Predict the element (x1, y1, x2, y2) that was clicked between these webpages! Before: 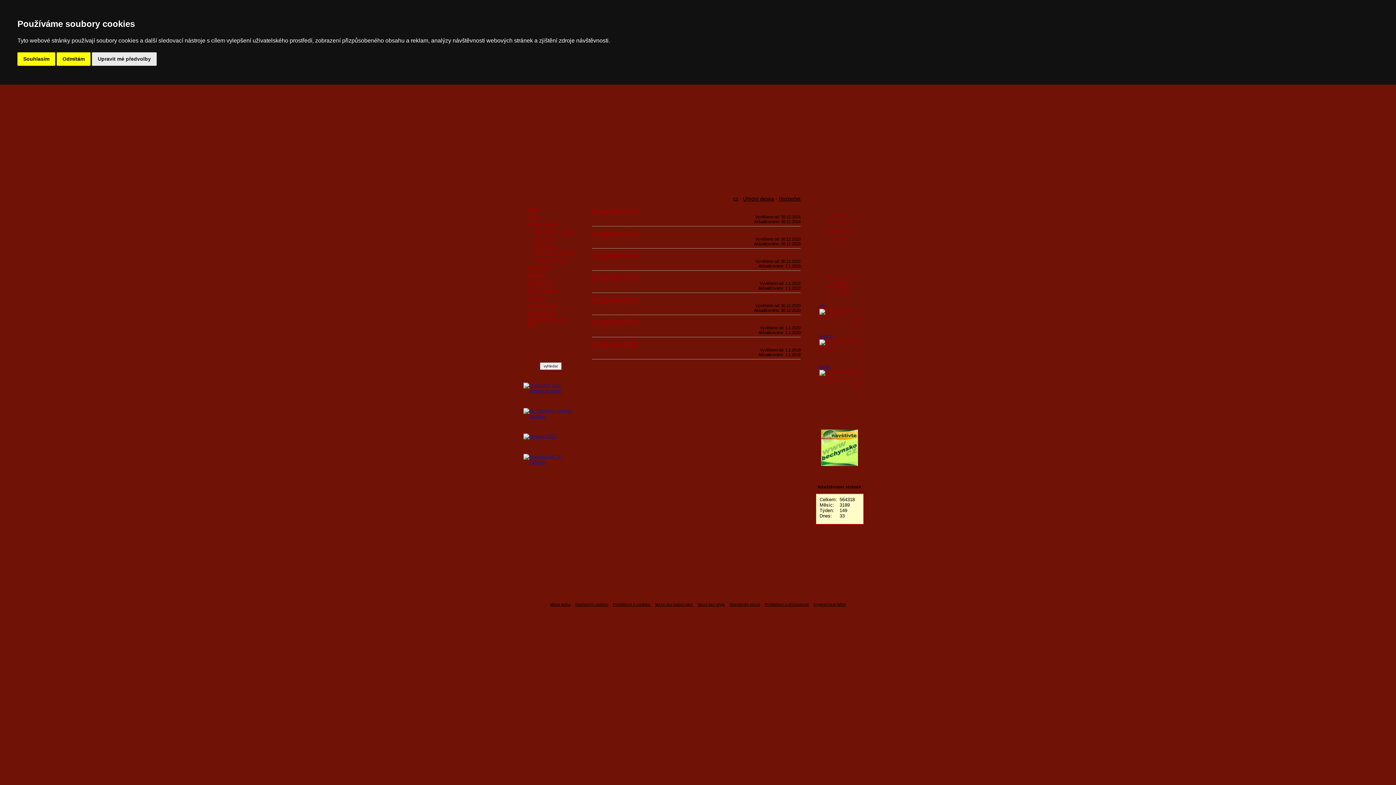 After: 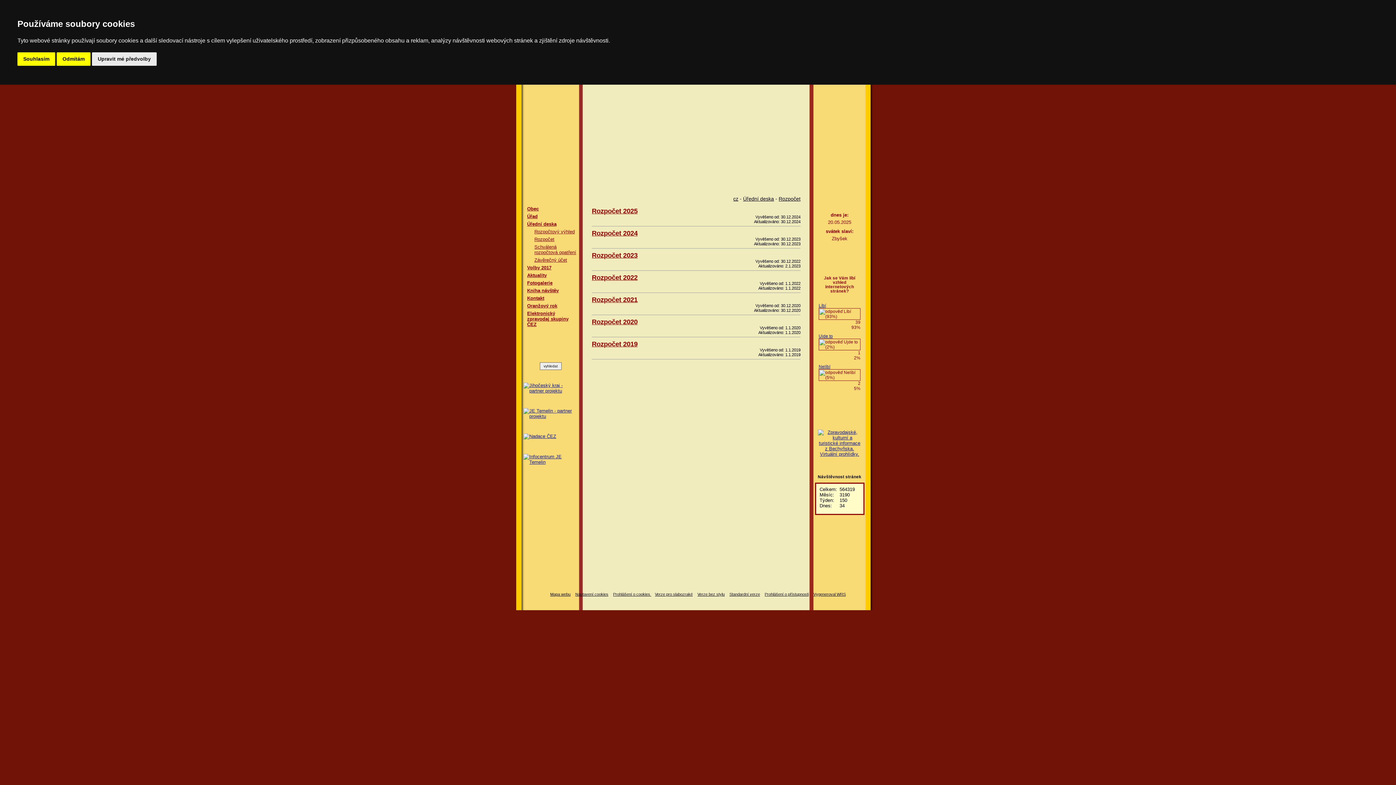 Action: bbox: (729, 602, 760, 606) label: Standardní verze